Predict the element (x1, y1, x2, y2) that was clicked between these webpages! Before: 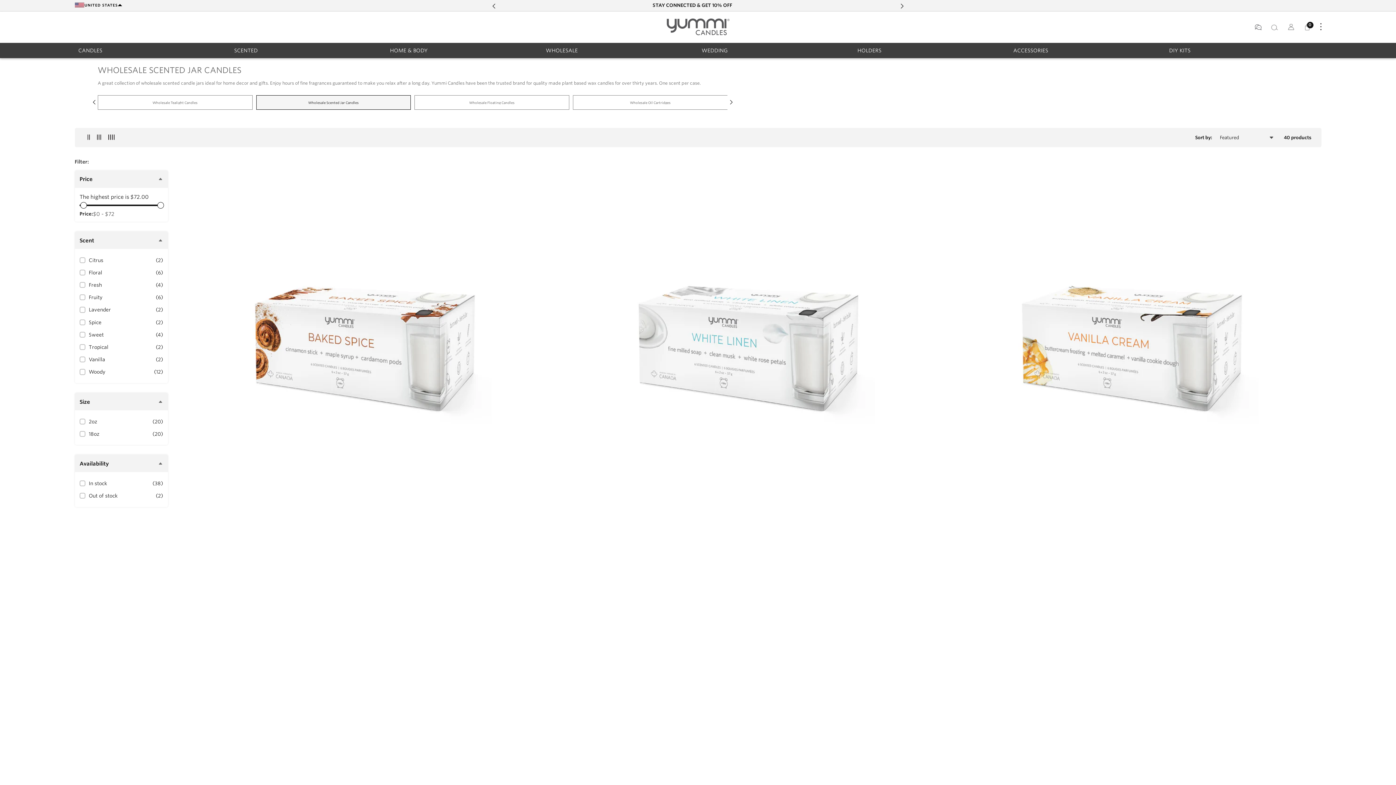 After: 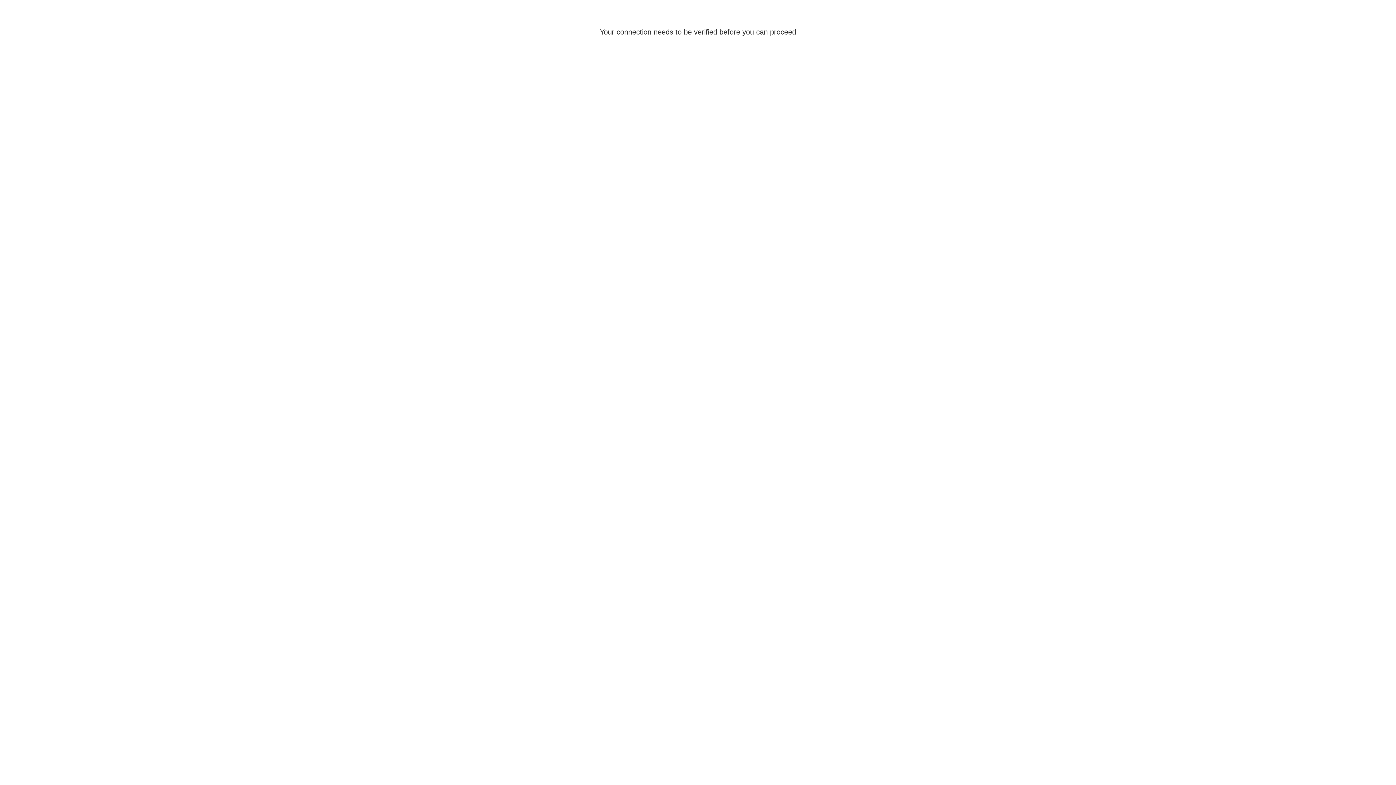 Action: label: Log in bbox: (1282, 23, 1299, 30)